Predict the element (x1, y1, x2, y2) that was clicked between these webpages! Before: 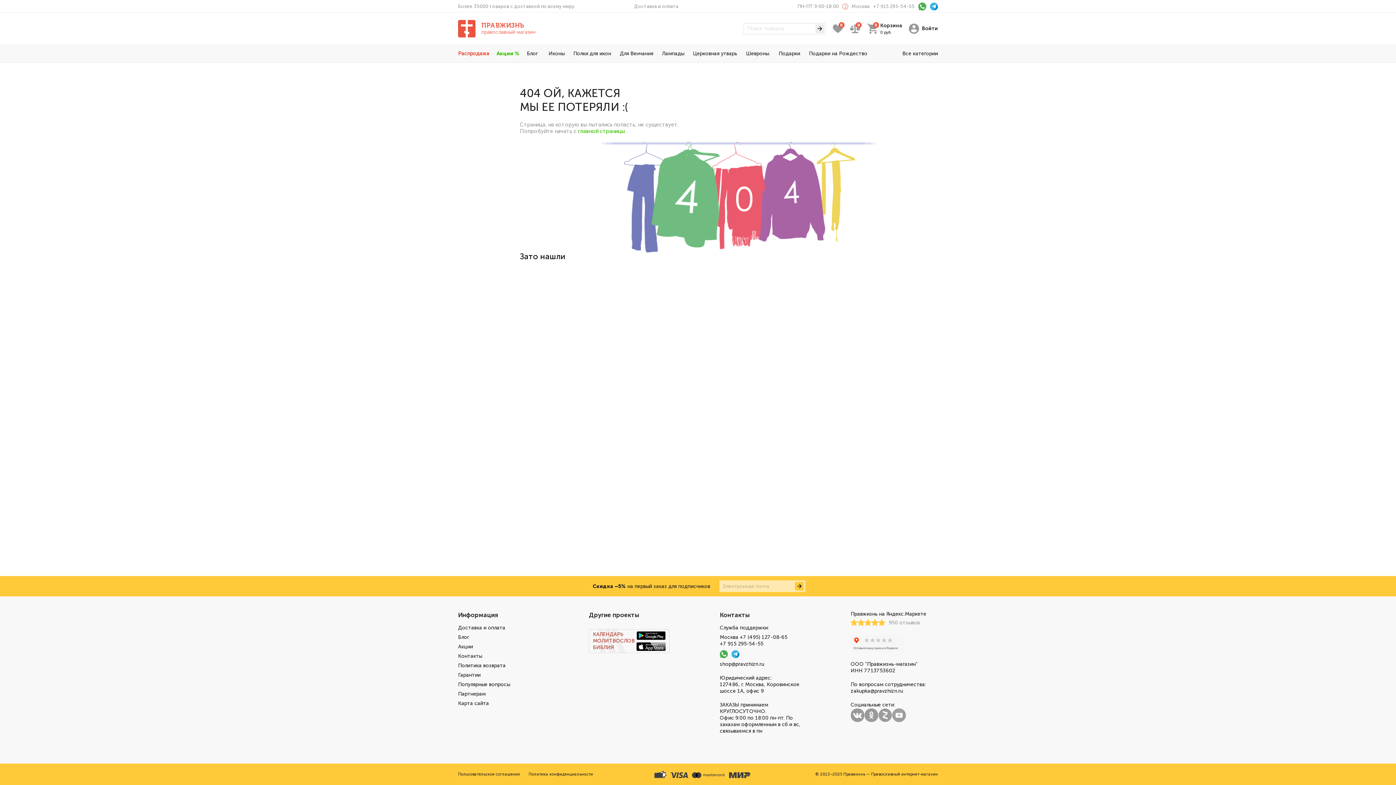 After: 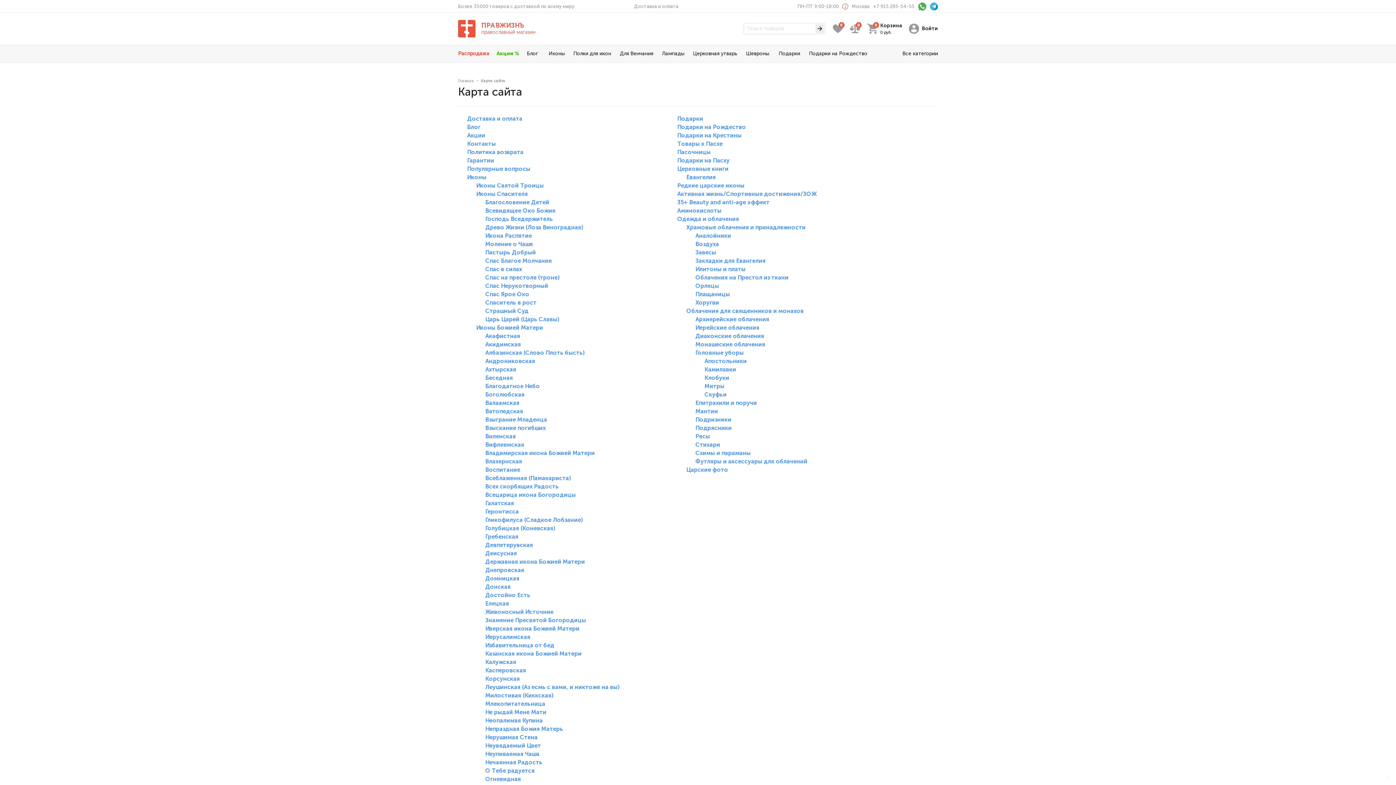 Action: bbox: (458, 700, 489, 706) label: Карта сайта